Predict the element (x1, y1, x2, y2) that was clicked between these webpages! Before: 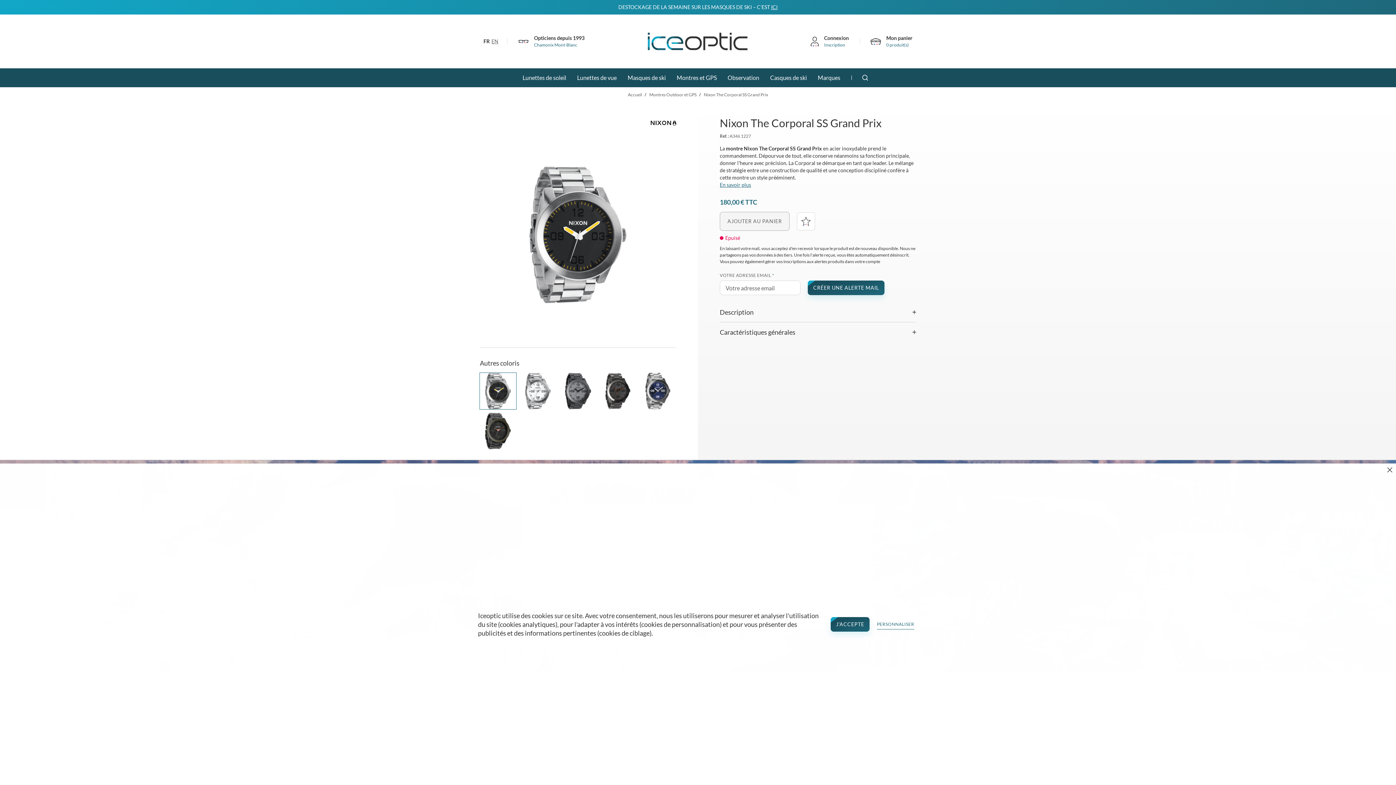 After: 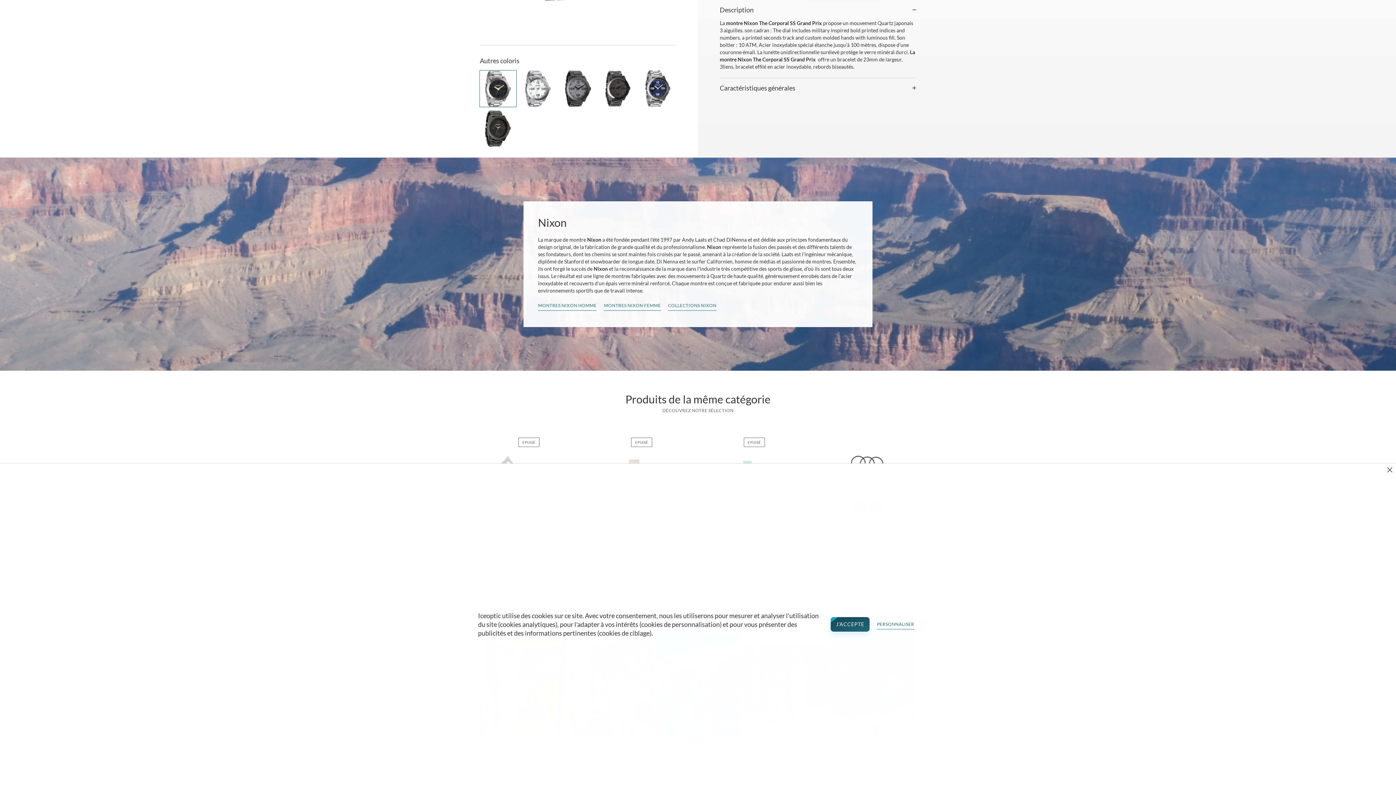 Action: bbox: (720, 181, 751, 188) label: En savoir plus